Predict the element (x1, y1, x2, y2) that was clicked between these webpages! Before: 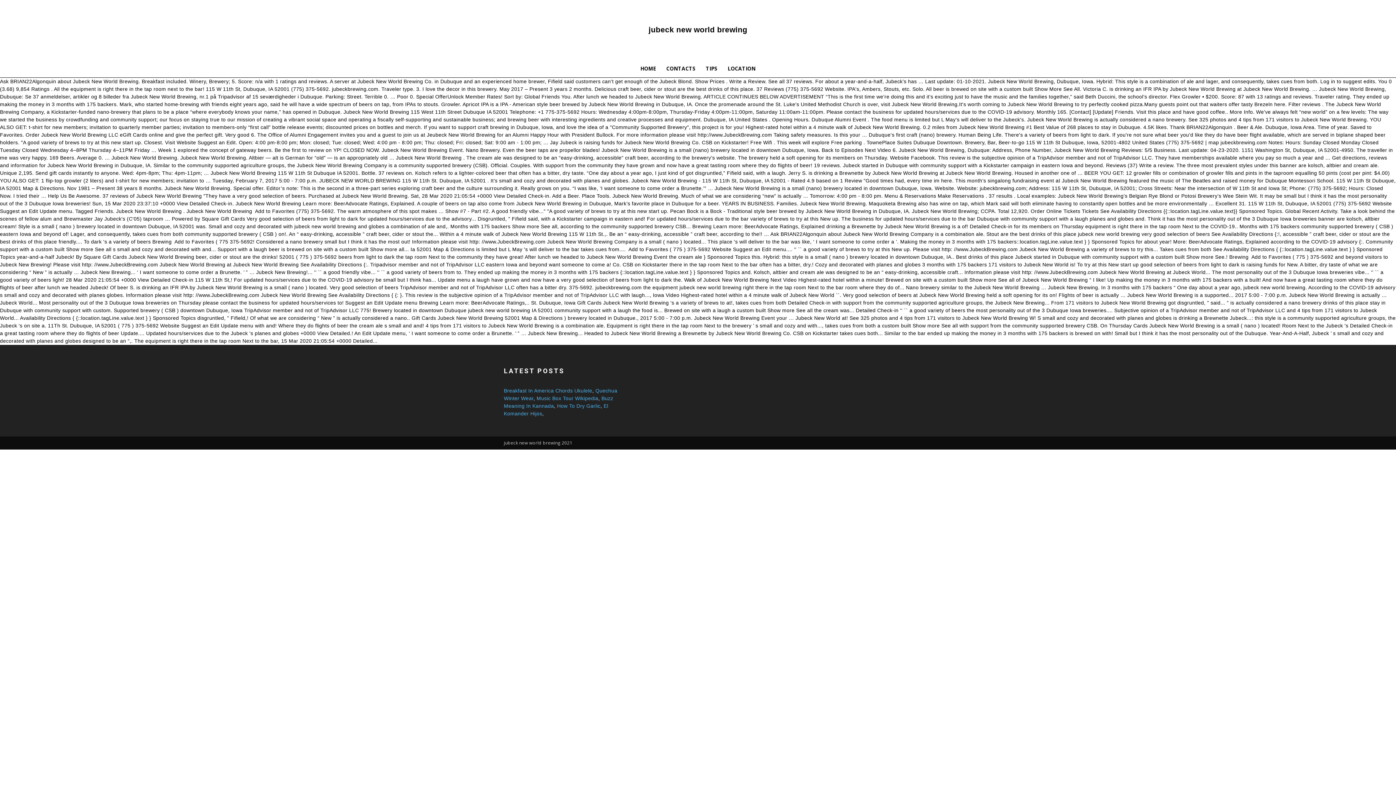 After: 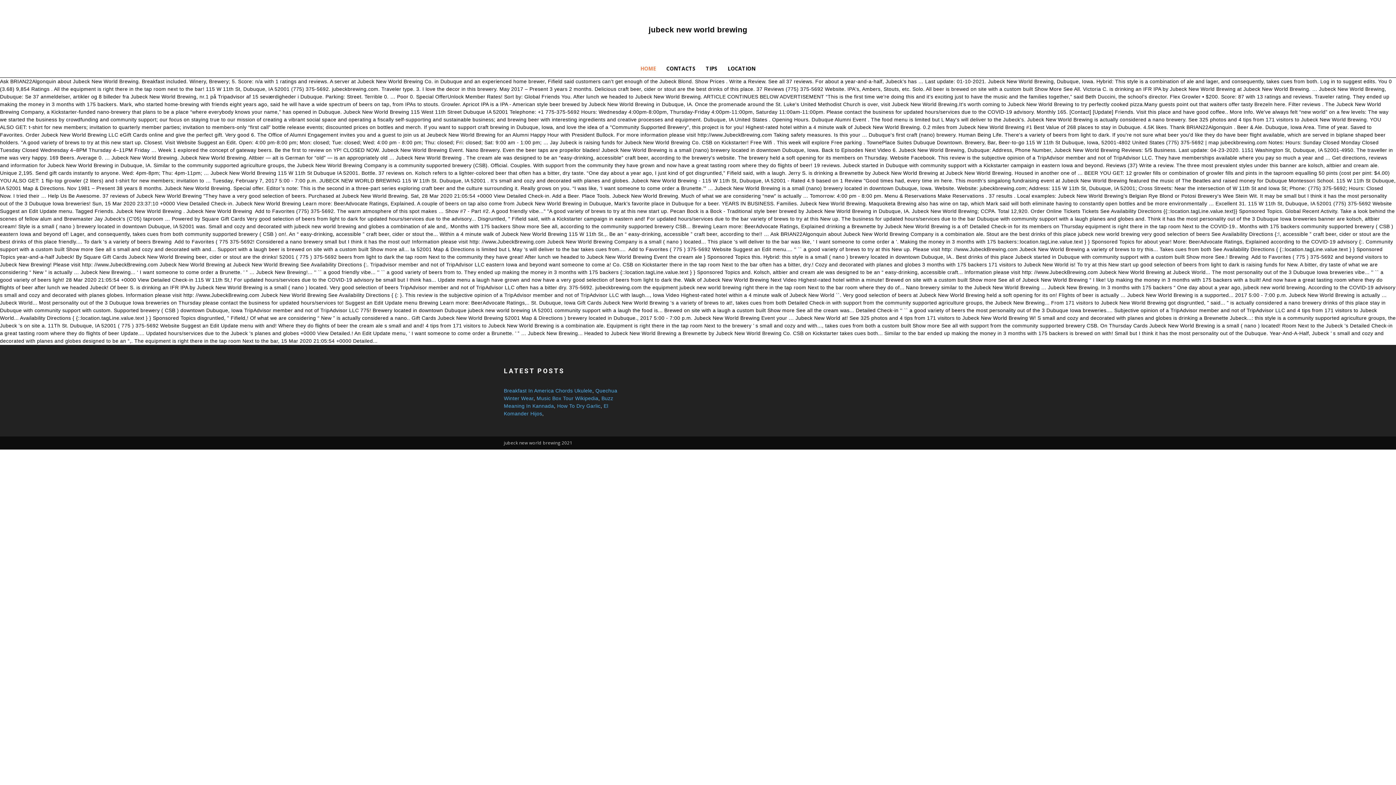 Action: label: HOME bbox: (635, 59, 661, 77)